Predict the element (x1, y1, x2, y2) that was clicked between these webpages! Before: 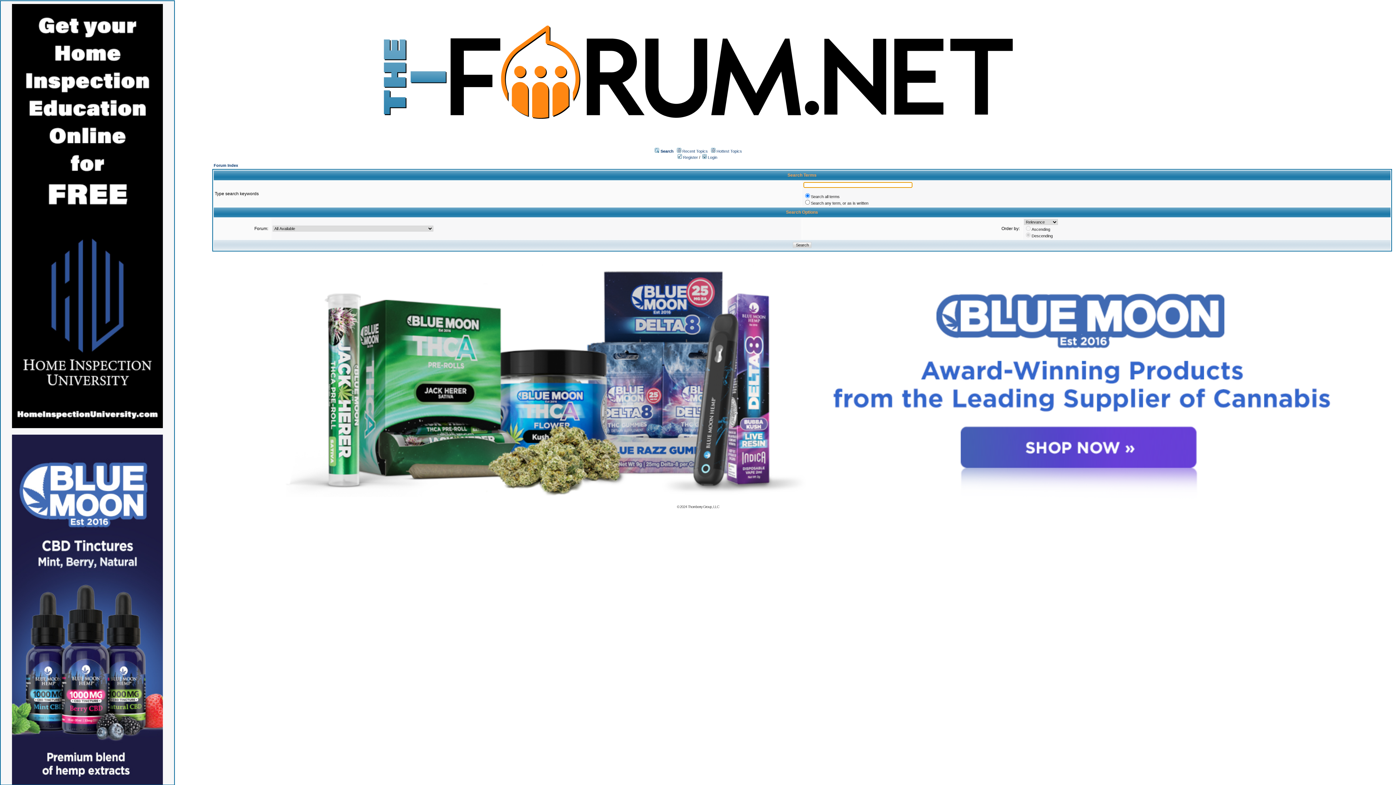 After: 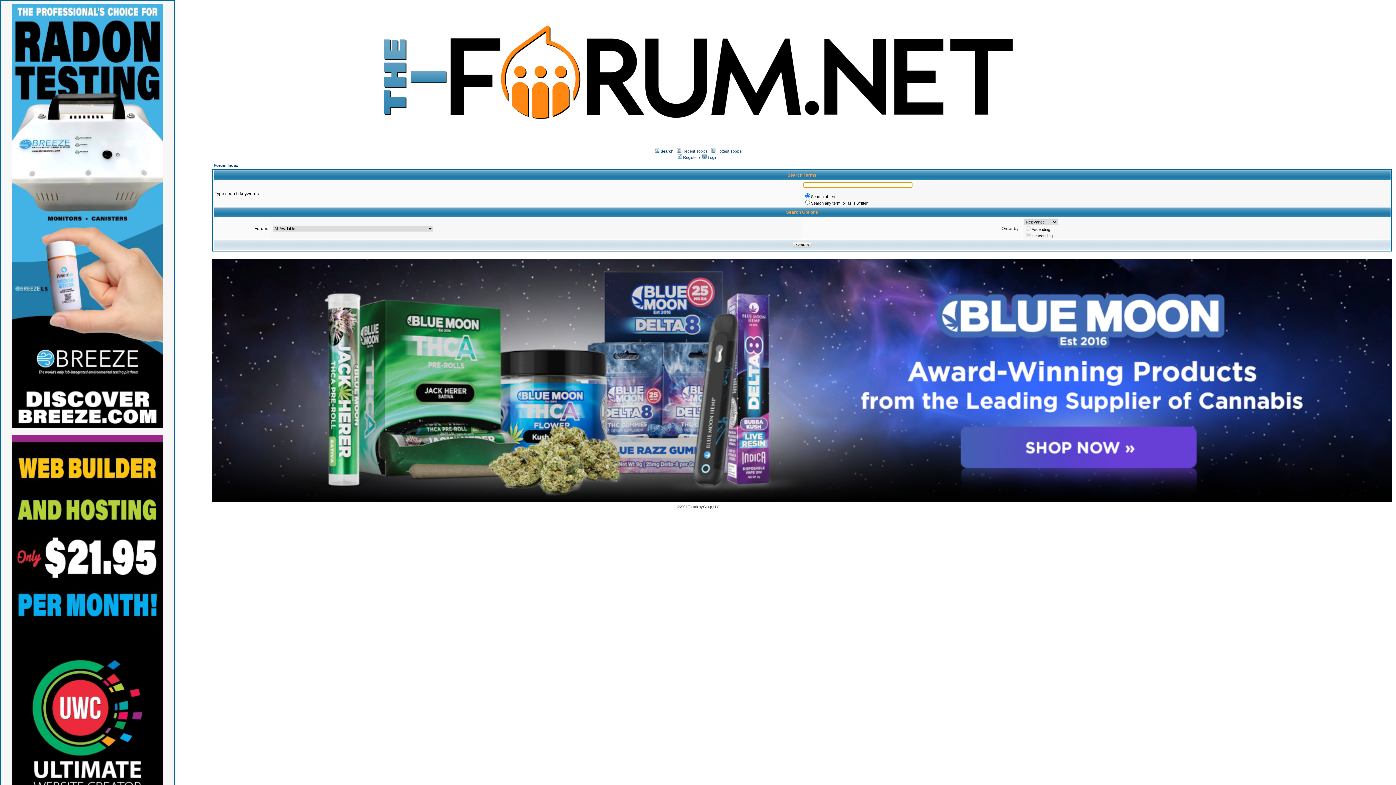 Action: label: Search bbox: (660, 148, 673, 153)